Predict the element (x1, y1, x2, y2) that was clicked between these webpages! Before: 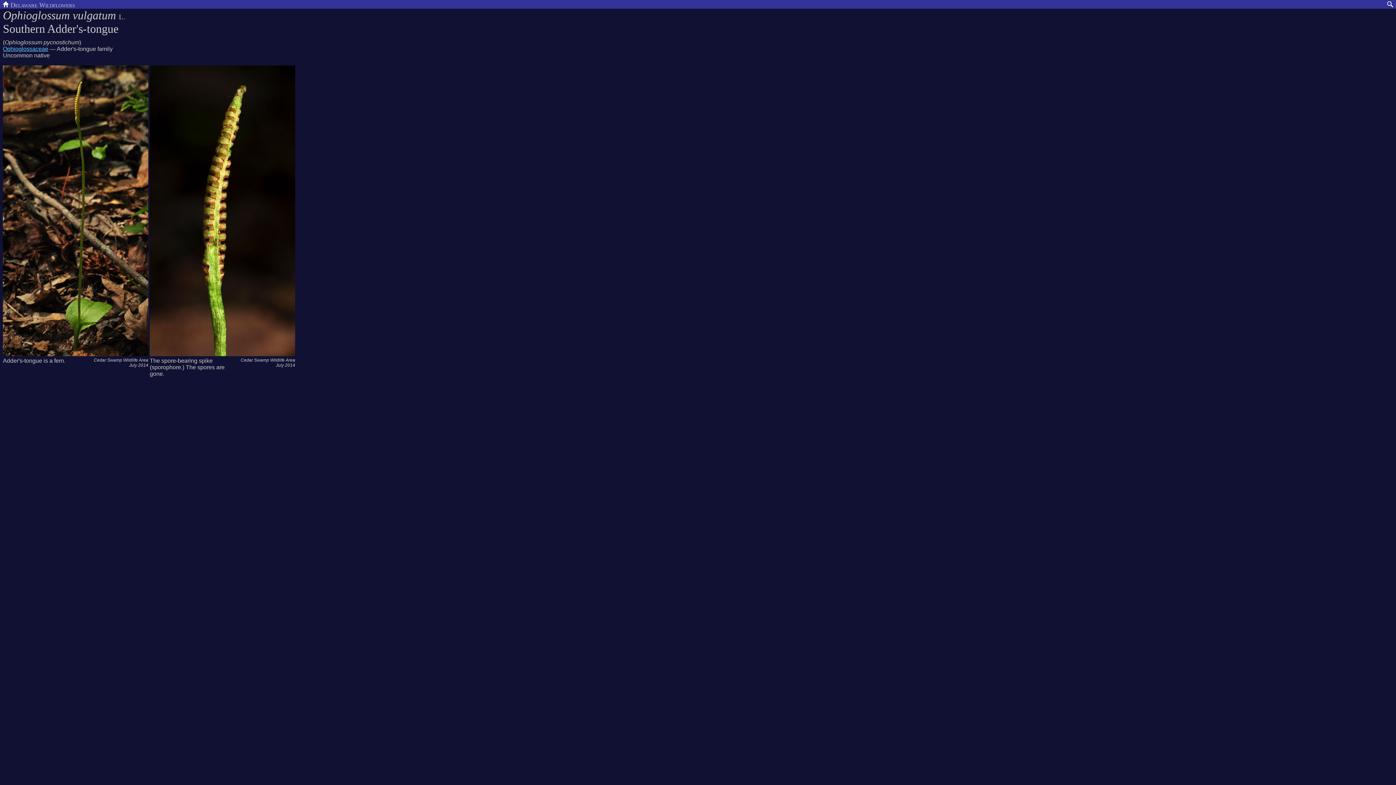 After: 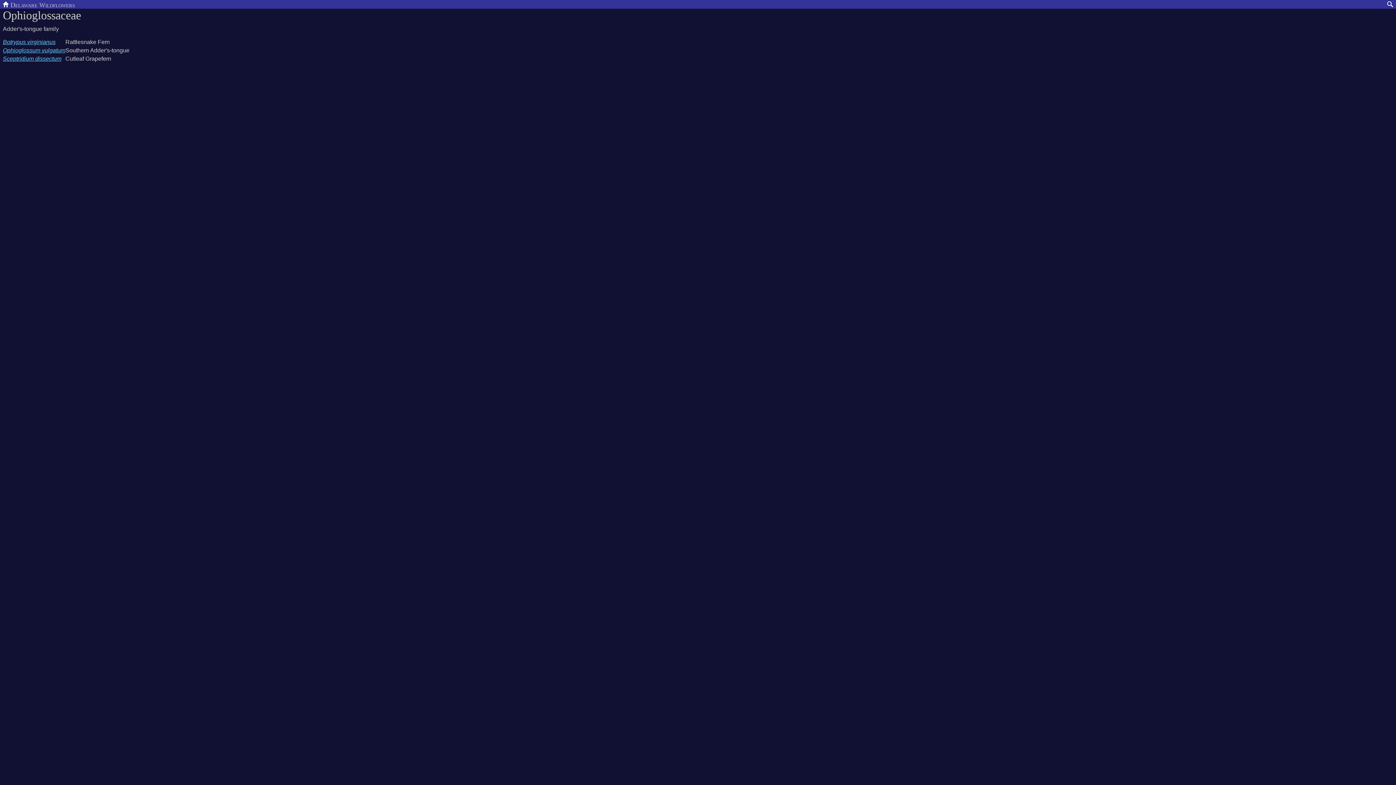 Action: label: Ophioglossaceae bbox: (2, 45, 48, 52)